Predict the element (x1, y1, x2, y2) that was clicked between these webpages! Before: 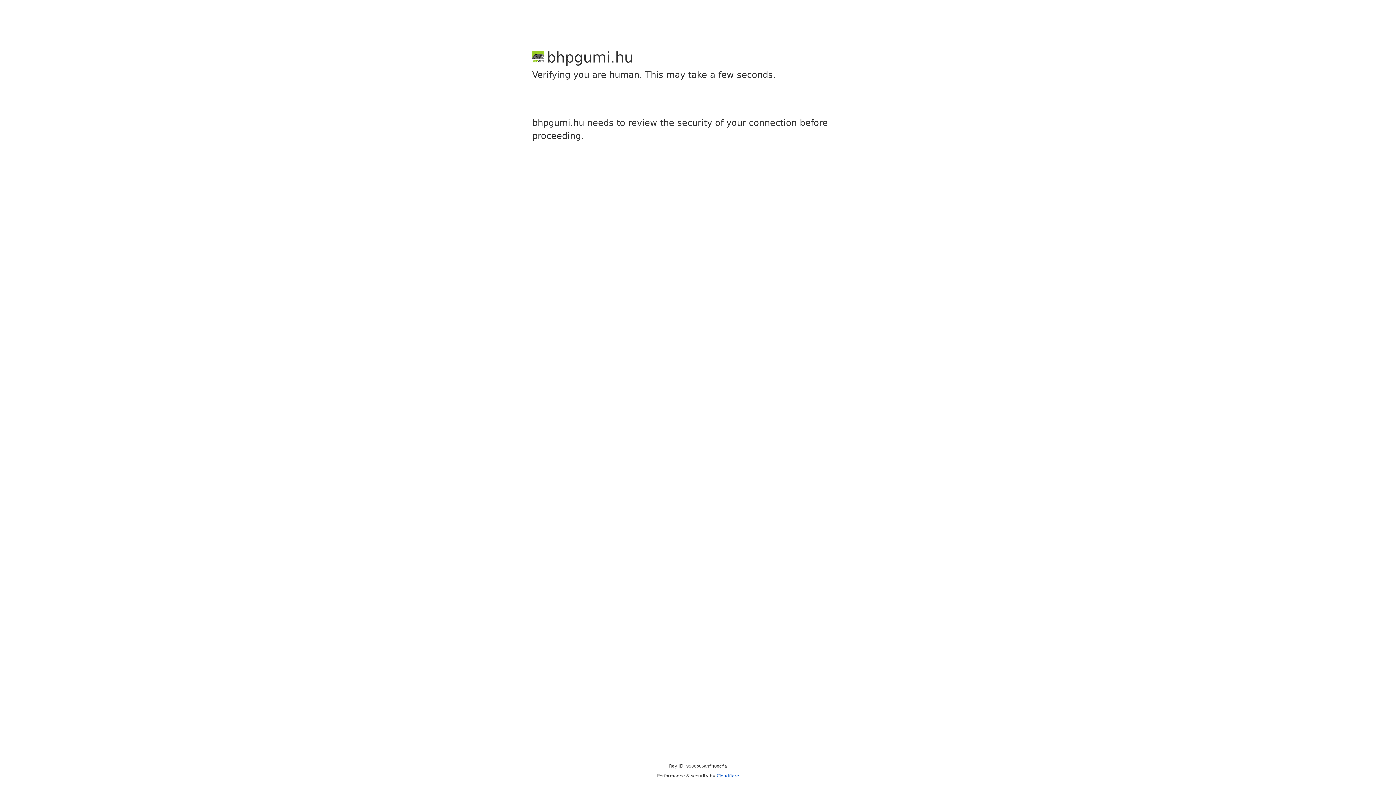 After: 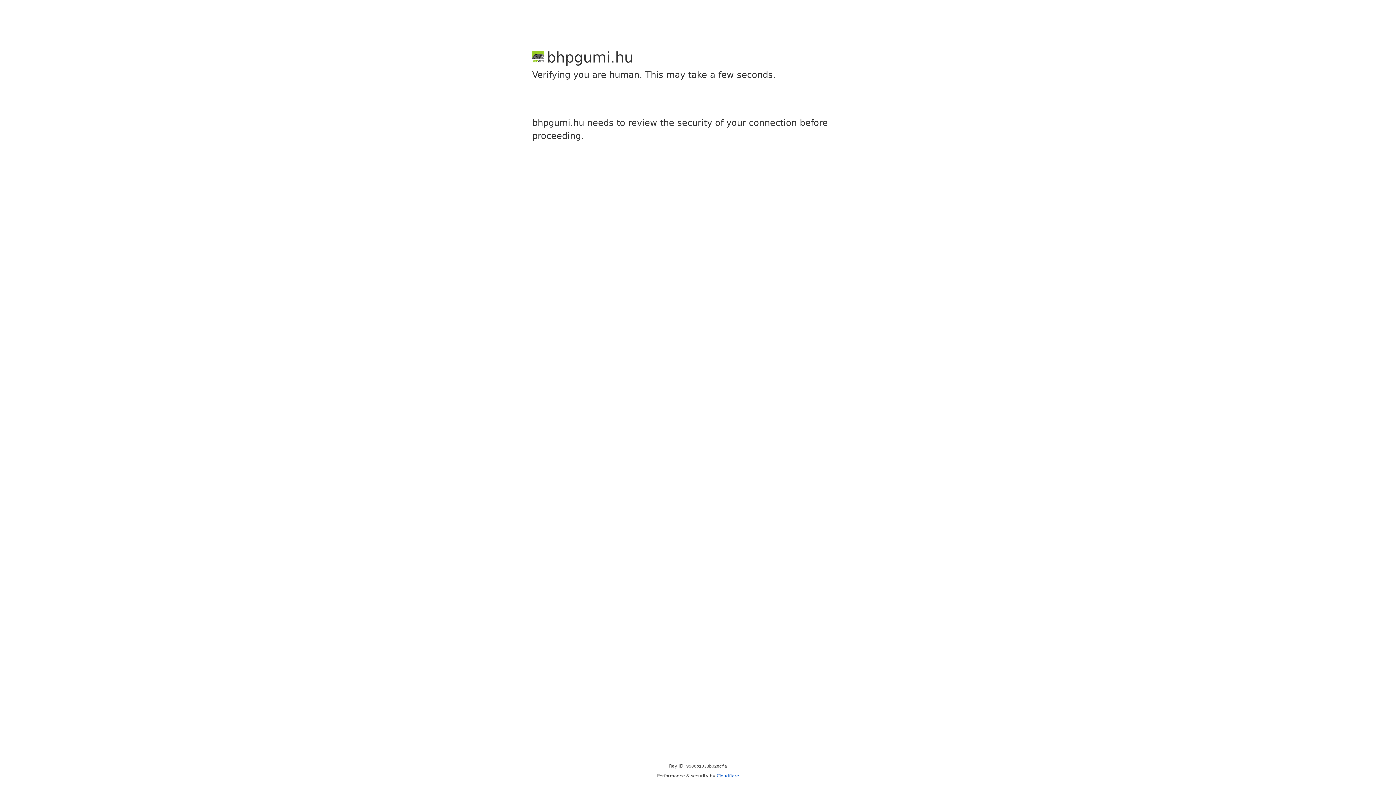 Action: bbox: (716, 773, 739, 778) label: Cloudflare